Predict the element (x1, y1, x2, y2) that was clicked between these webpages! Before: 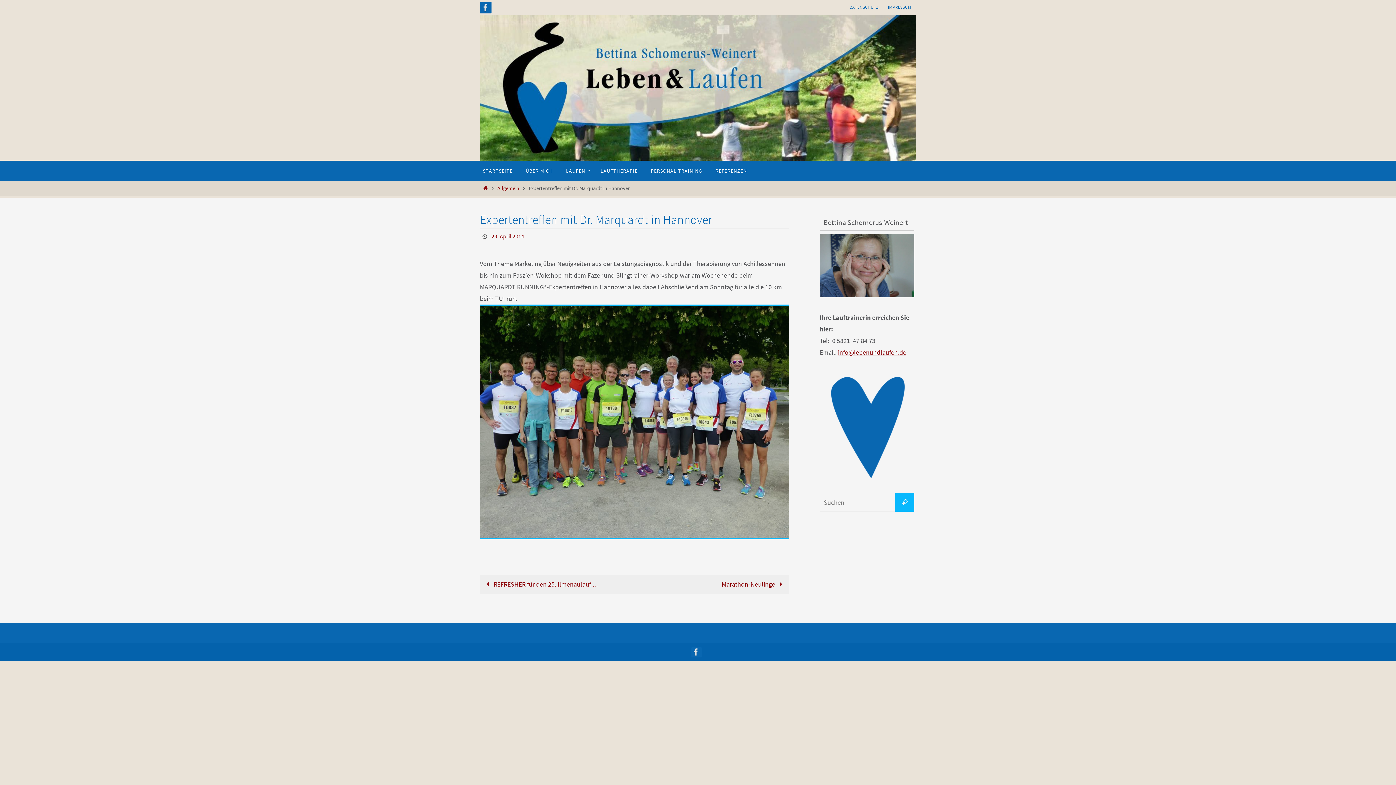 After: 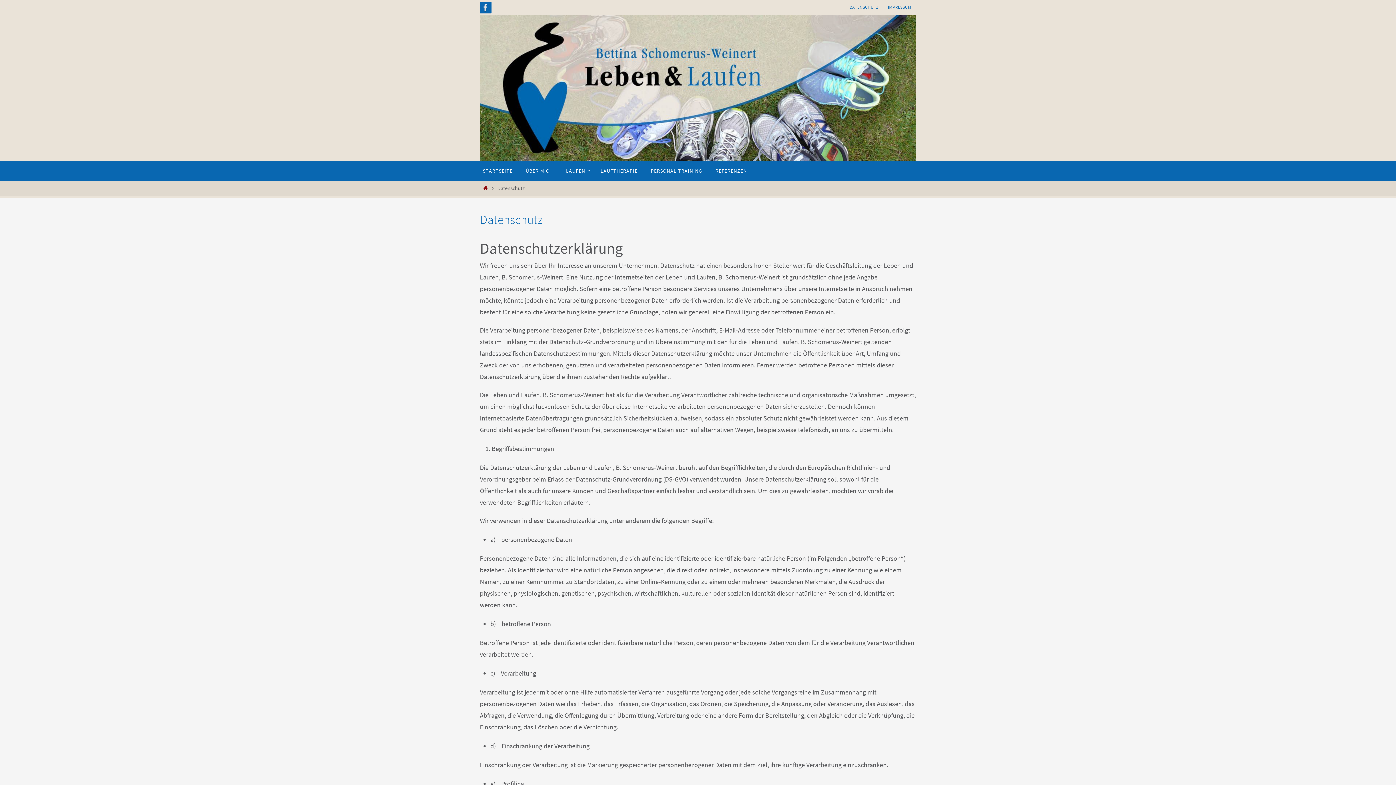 Action: bbox: (846, 2, 882, 12) label: DATENSCHUTZ